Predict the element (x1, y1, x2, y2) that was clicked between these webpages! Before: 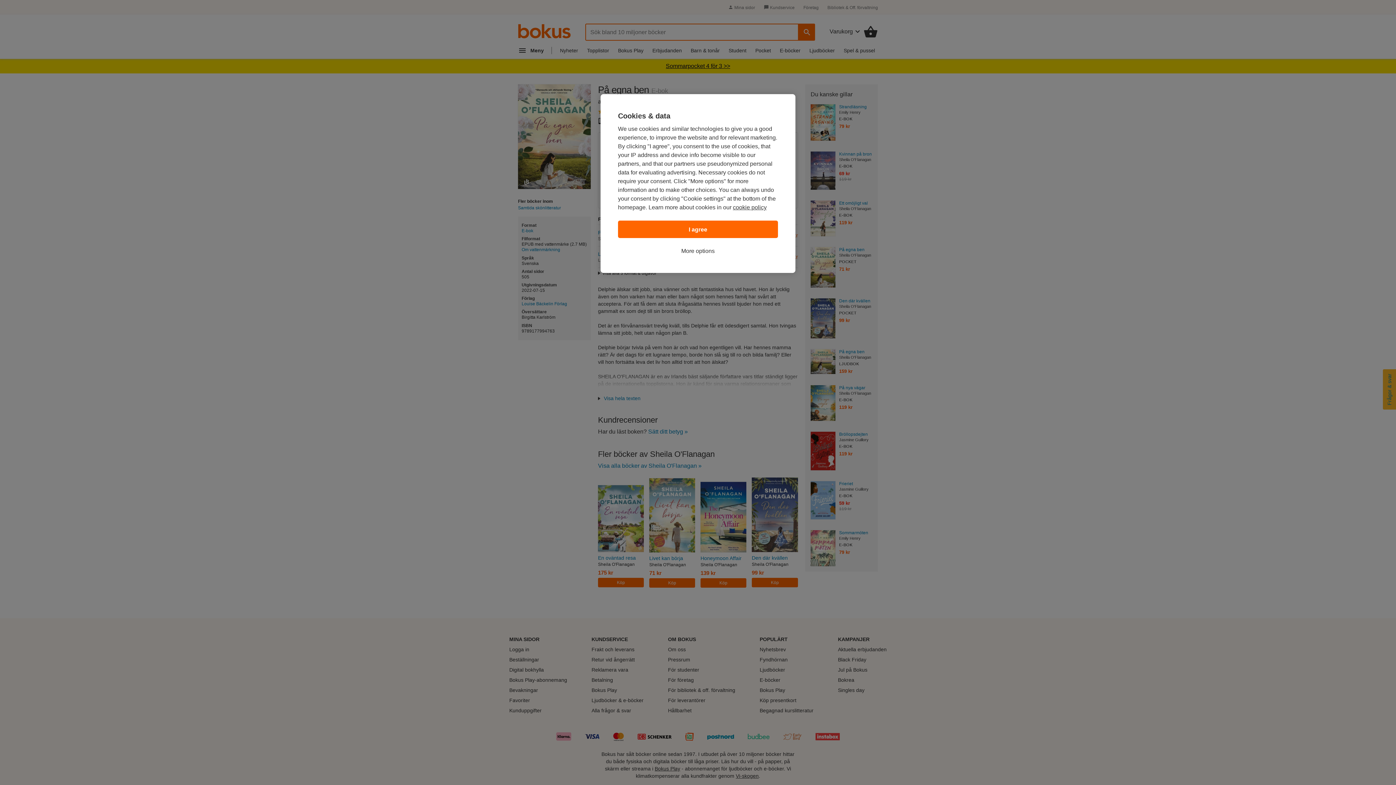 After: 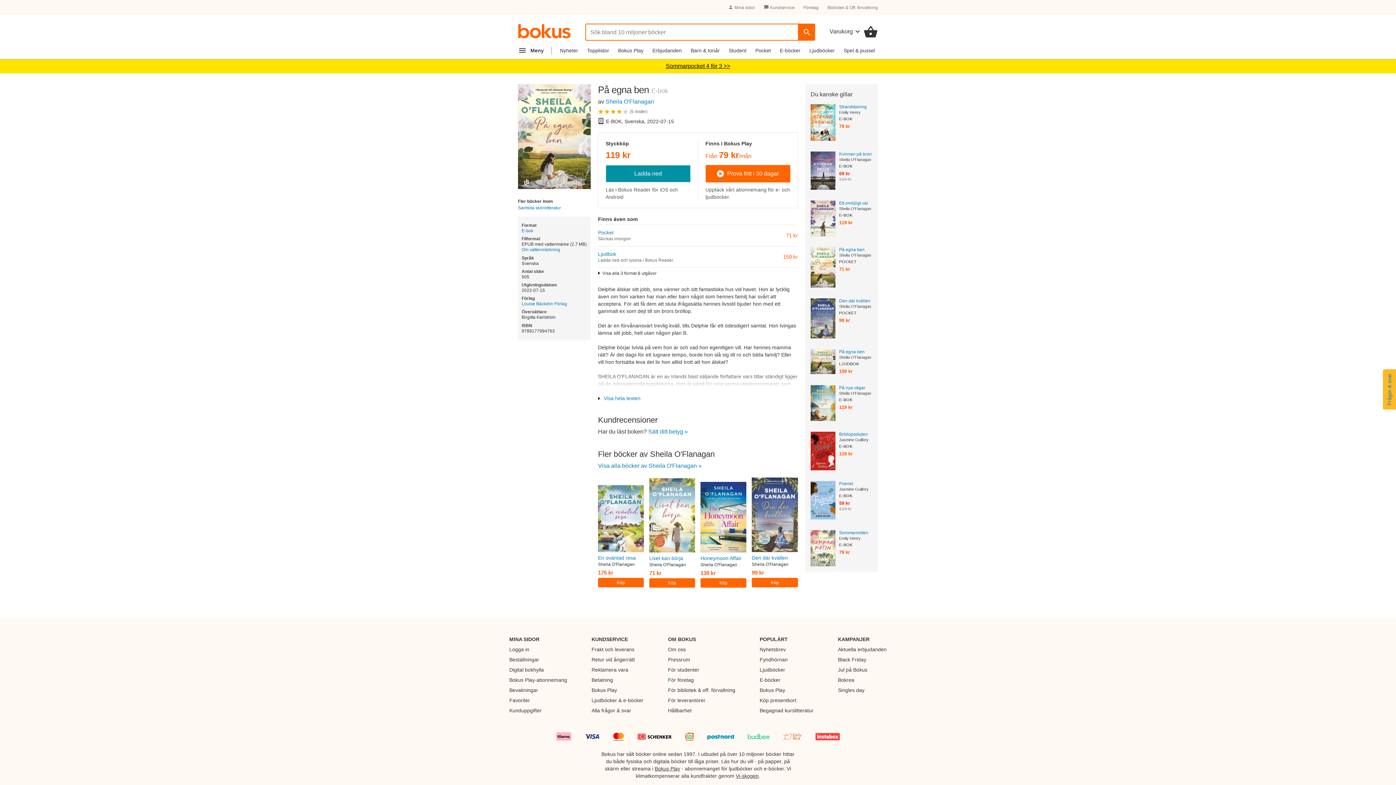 Action: label: I agree bbox: (618, 220, 778, 238)